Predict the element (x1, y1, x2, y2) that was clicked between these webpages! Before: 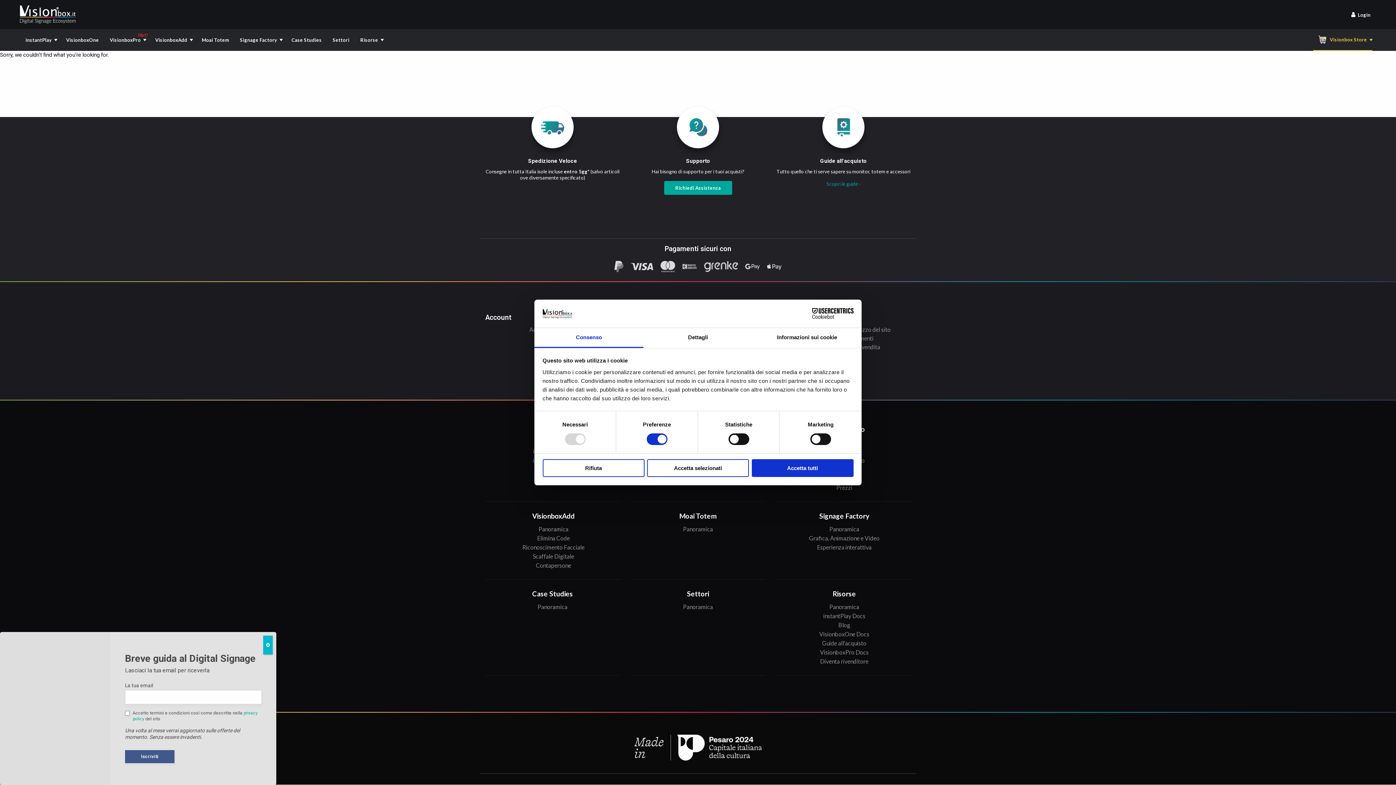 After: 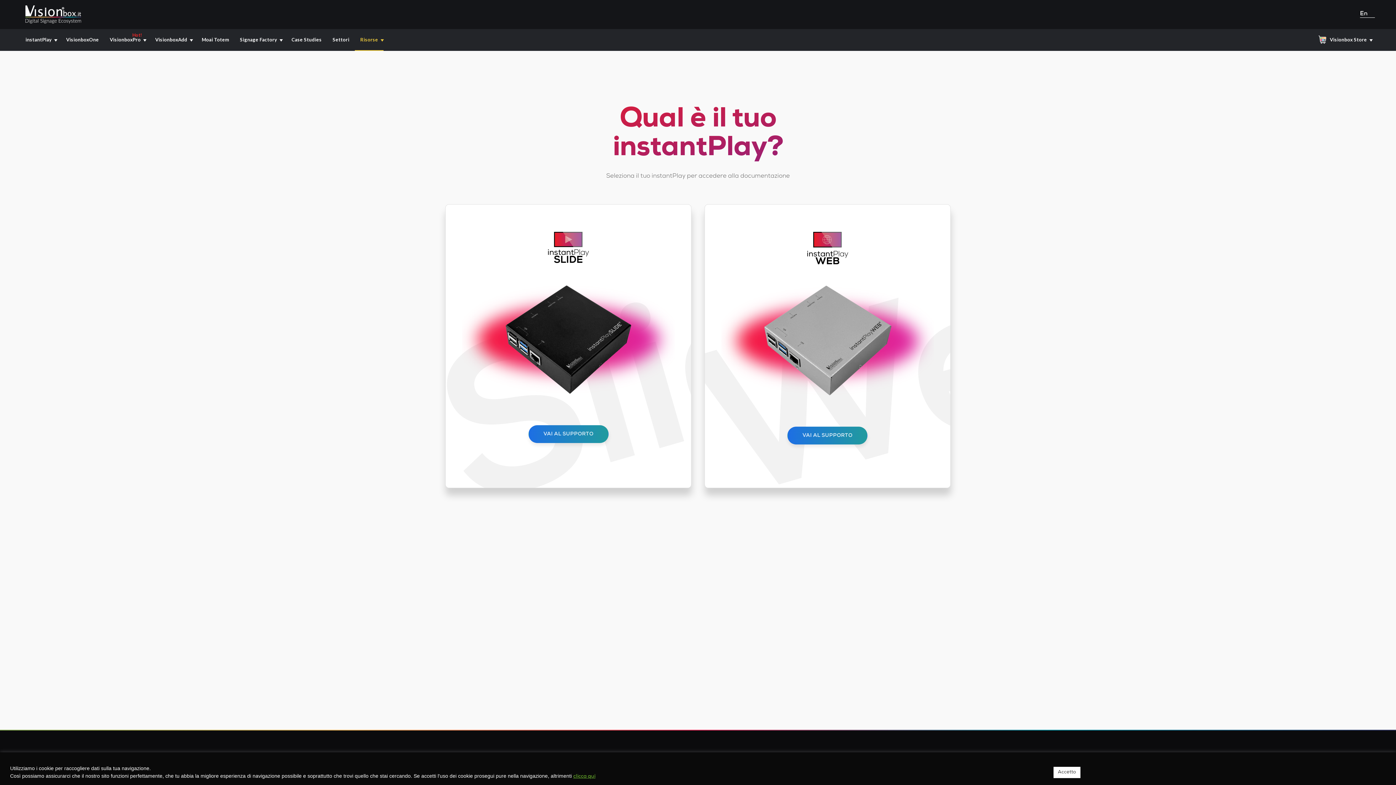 Action: label: instantPlay Docs bbox: (823, 612, 865, 619)